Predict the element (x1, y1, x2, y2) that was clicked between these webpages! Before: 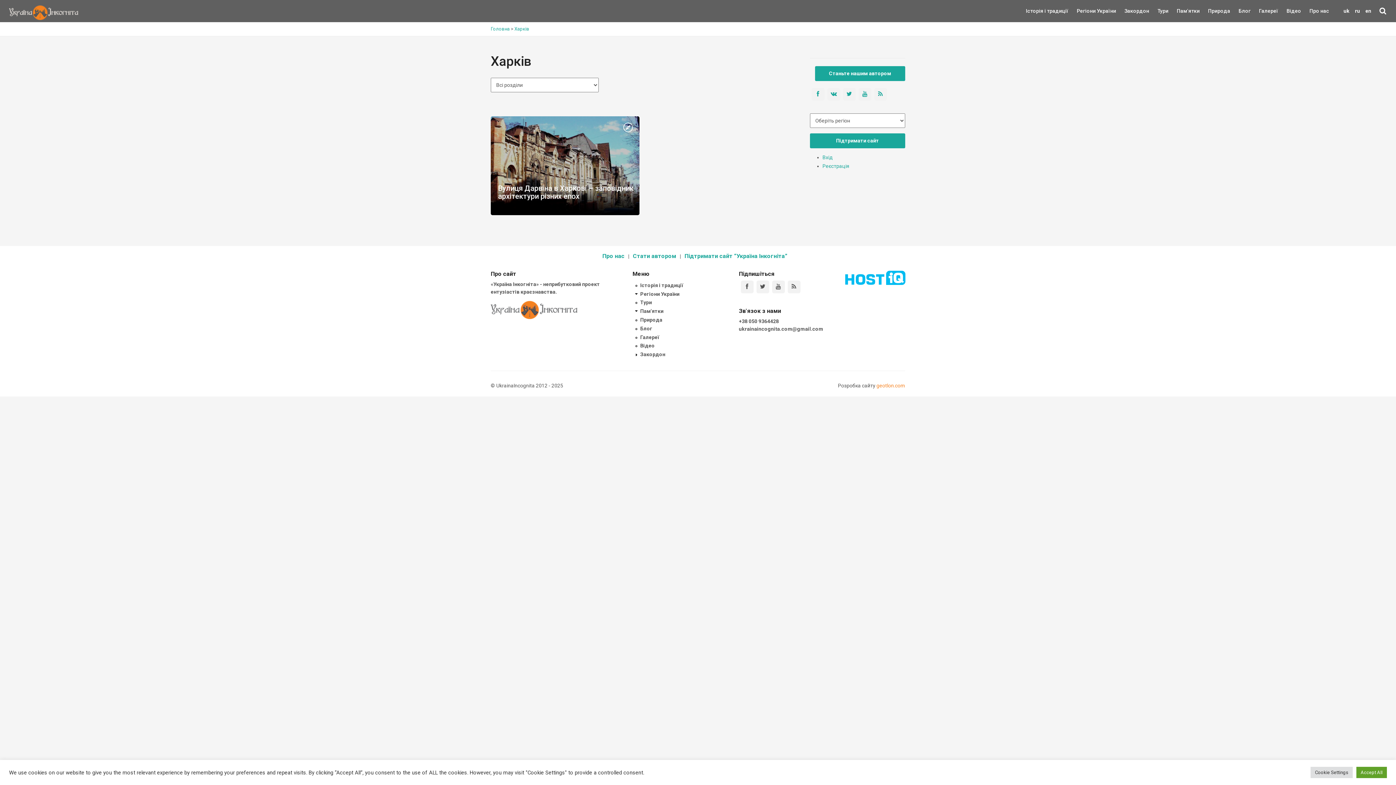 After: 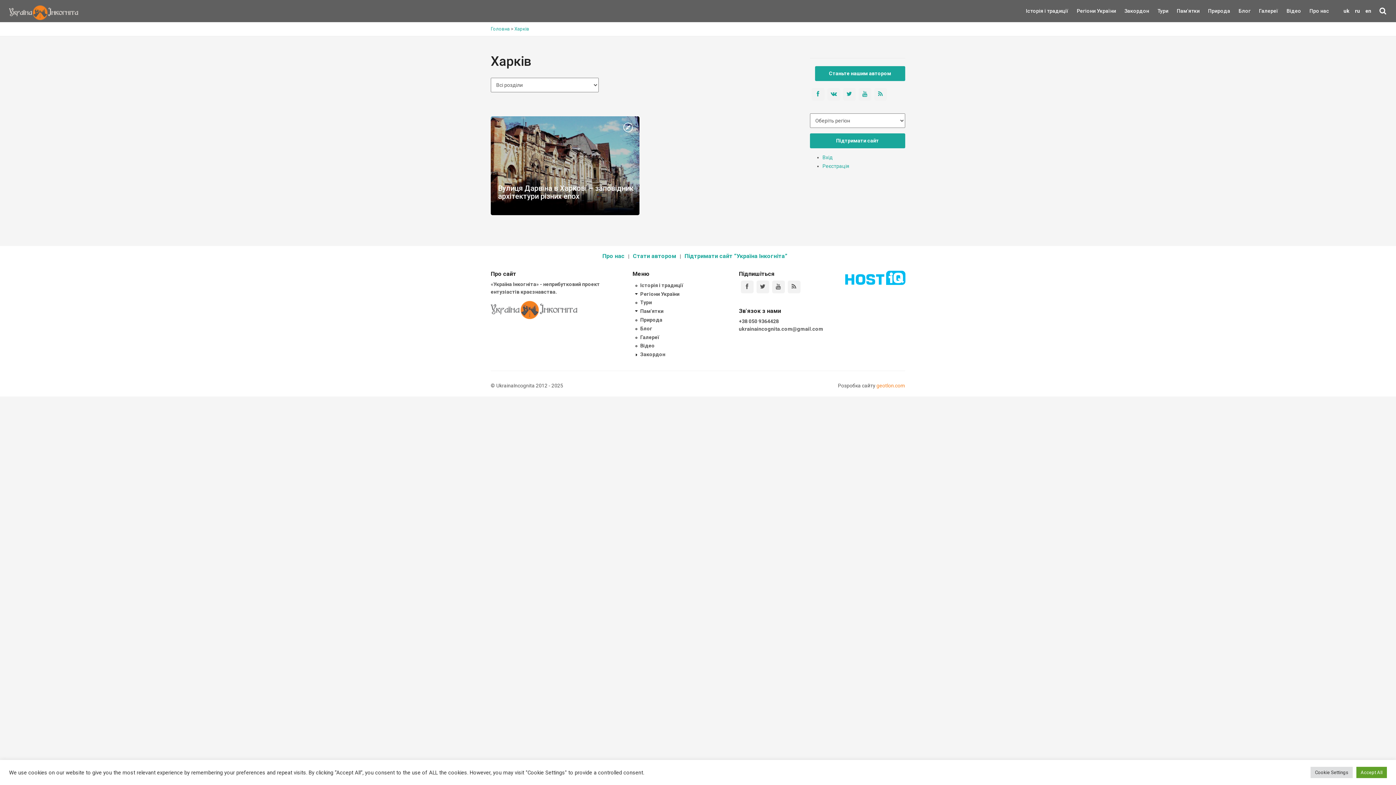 Action: bbox: (514, 26, 529, 31) label: Харків